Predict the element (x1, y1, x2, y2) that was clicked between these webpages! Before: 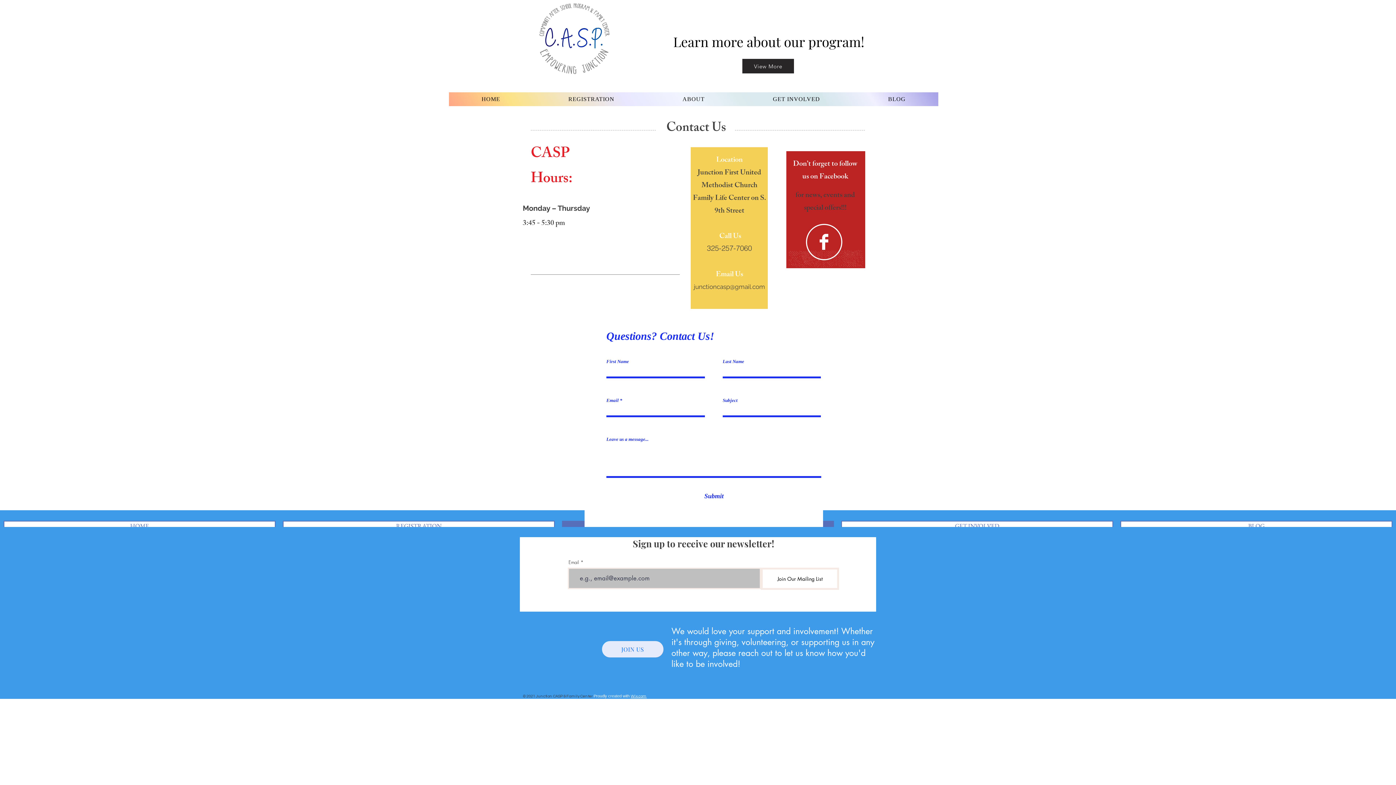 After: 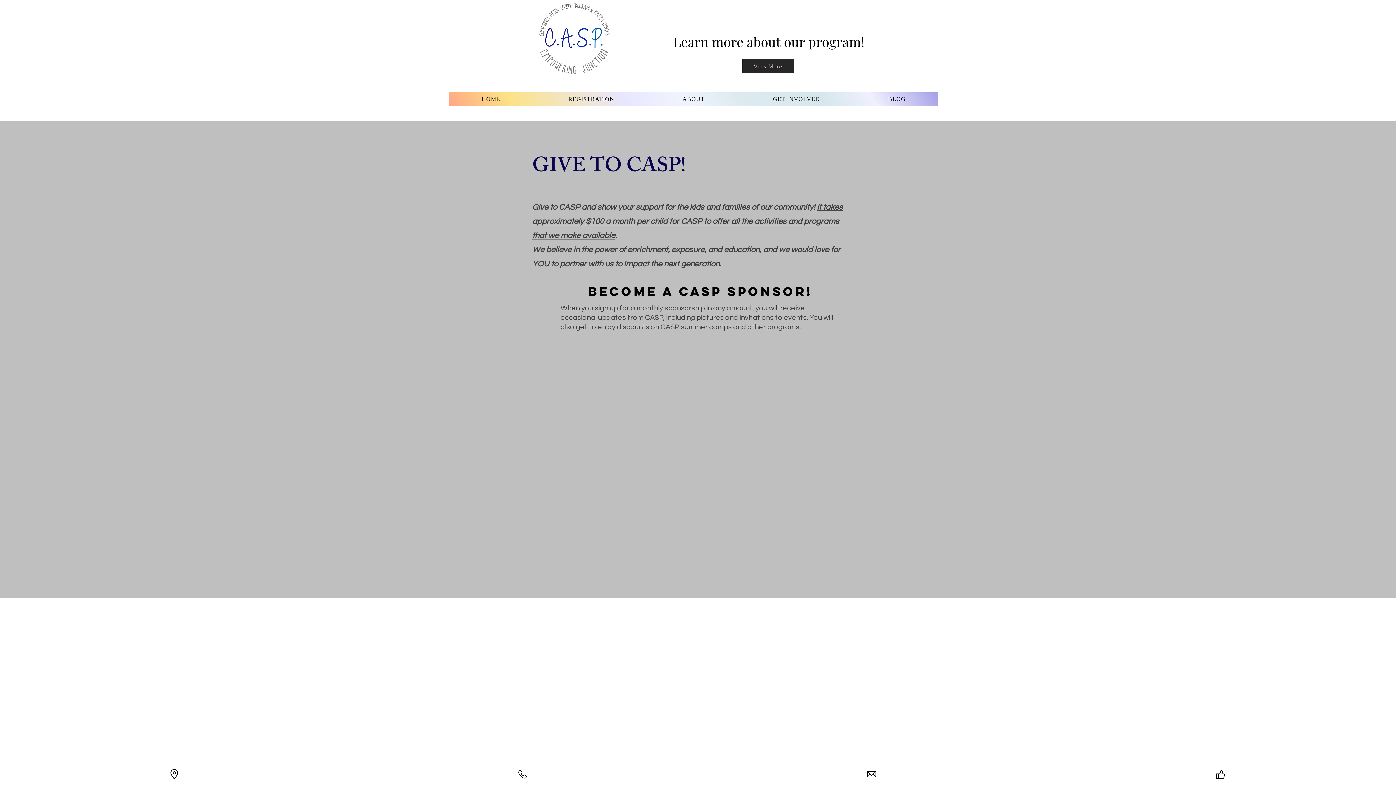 Action: bbox: (602, 641, 663, 657) label: JOIN US